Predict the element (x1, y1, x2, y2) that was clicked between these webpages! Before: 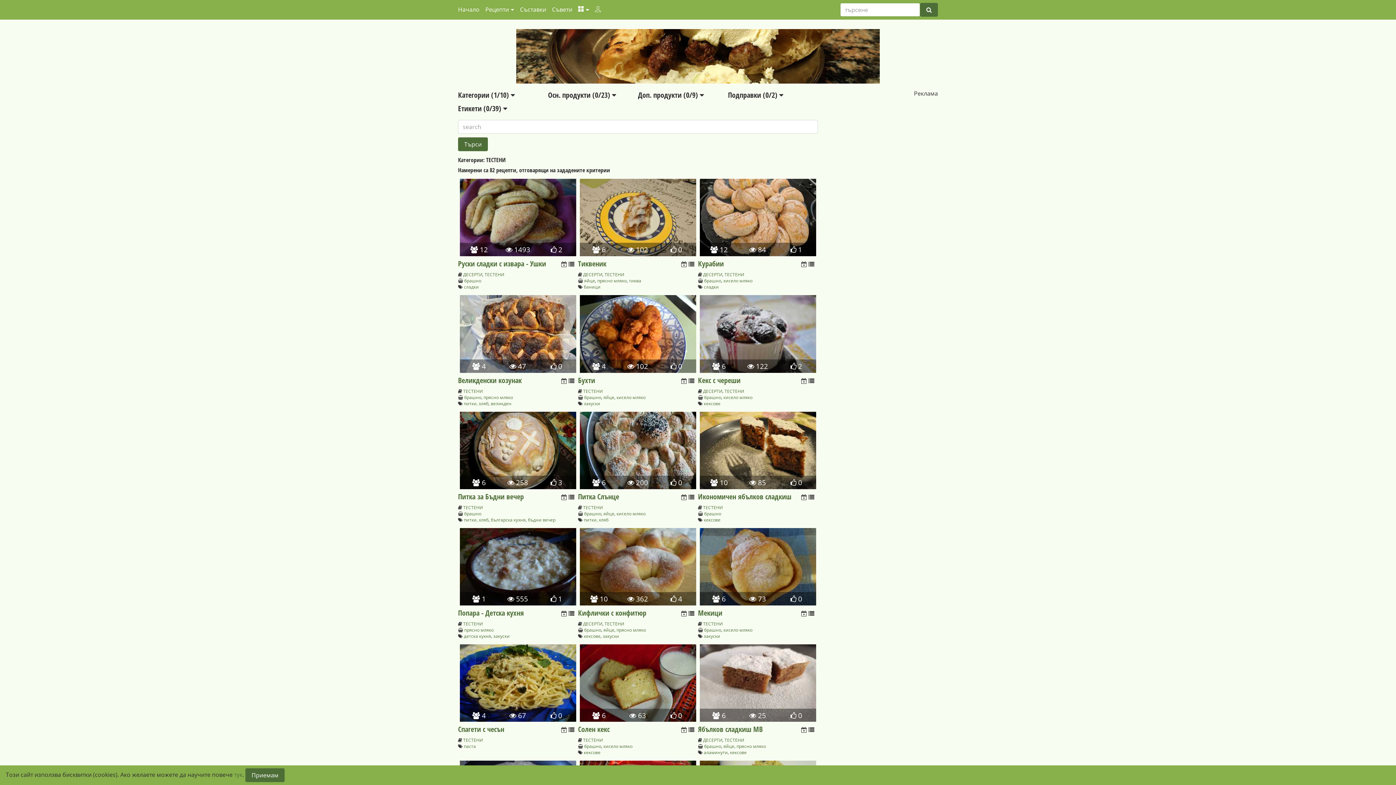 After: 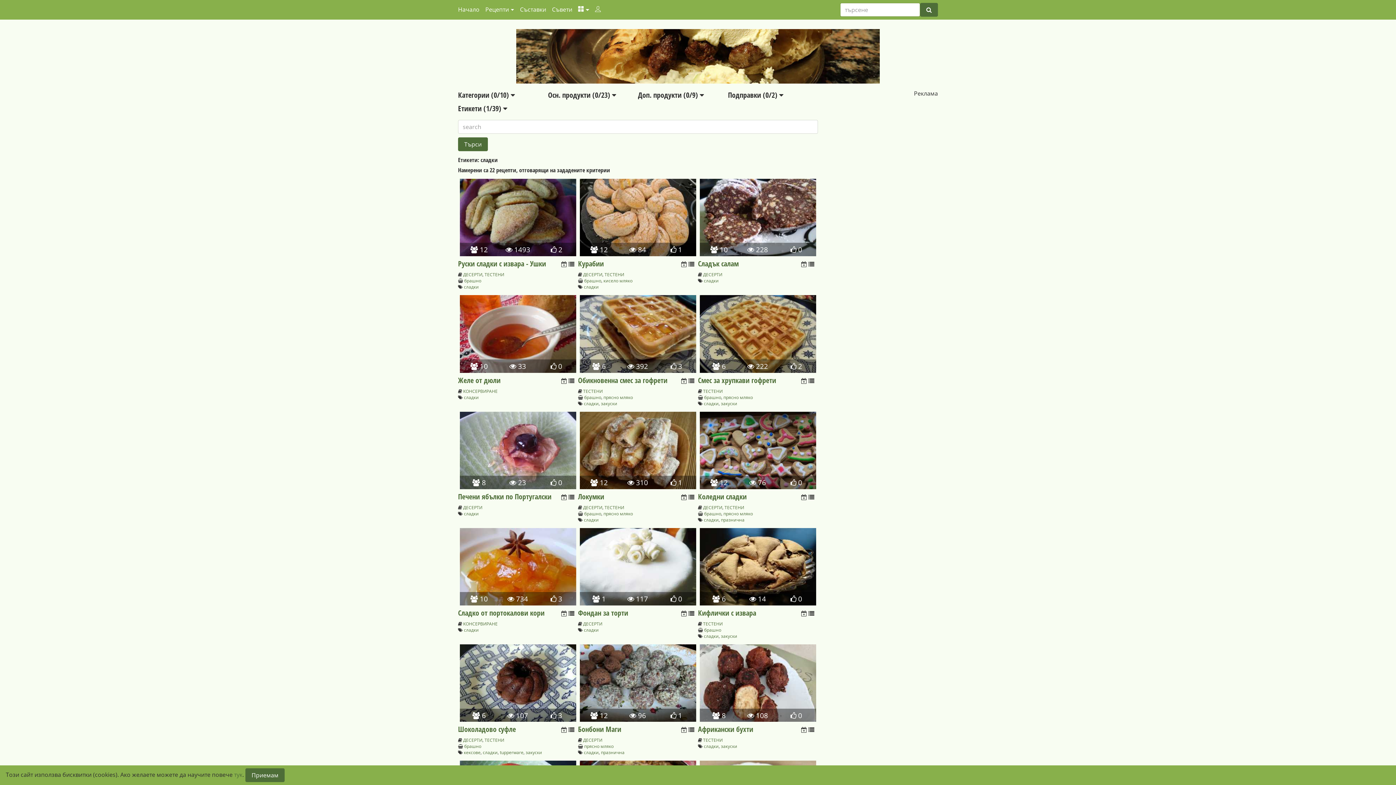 Action: label: сладки bbox: (703, 284, 718, 290)